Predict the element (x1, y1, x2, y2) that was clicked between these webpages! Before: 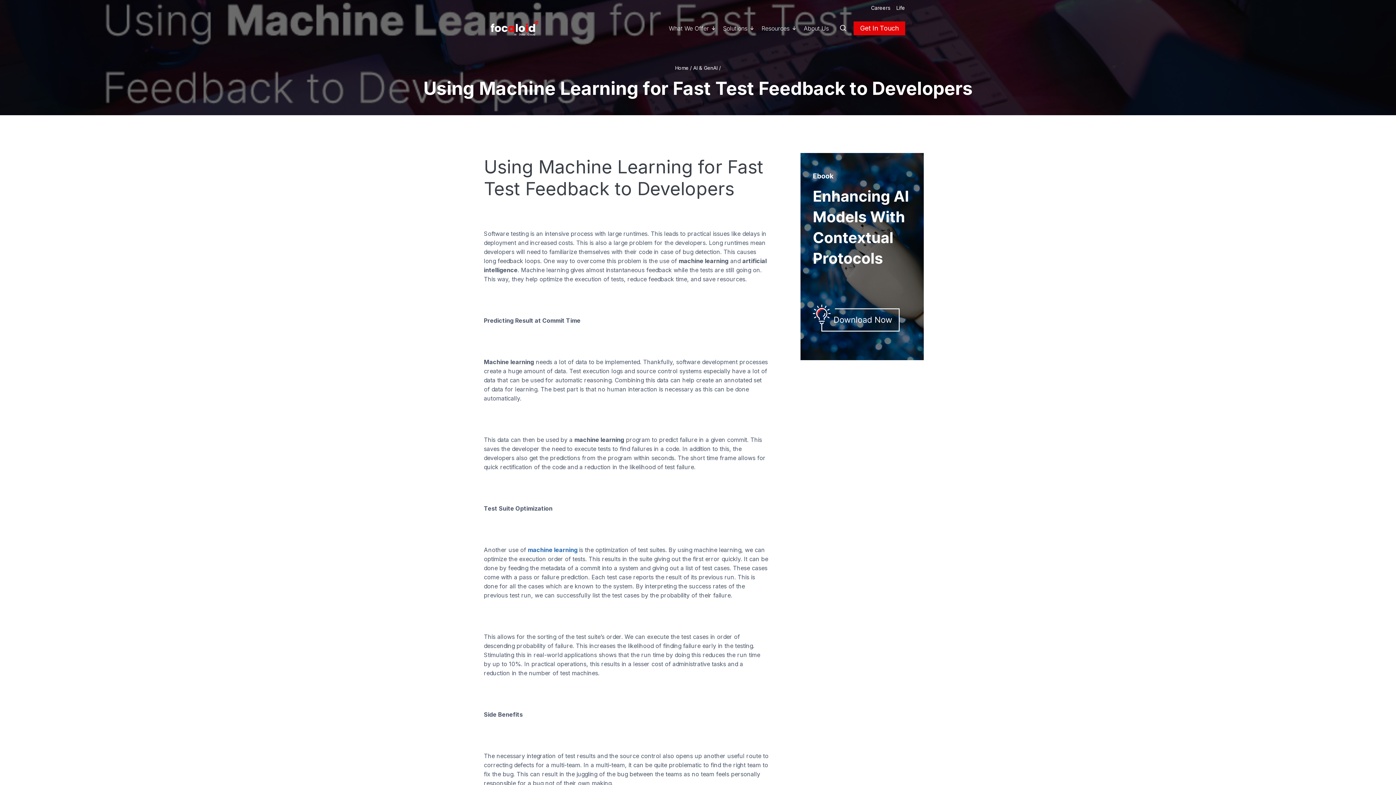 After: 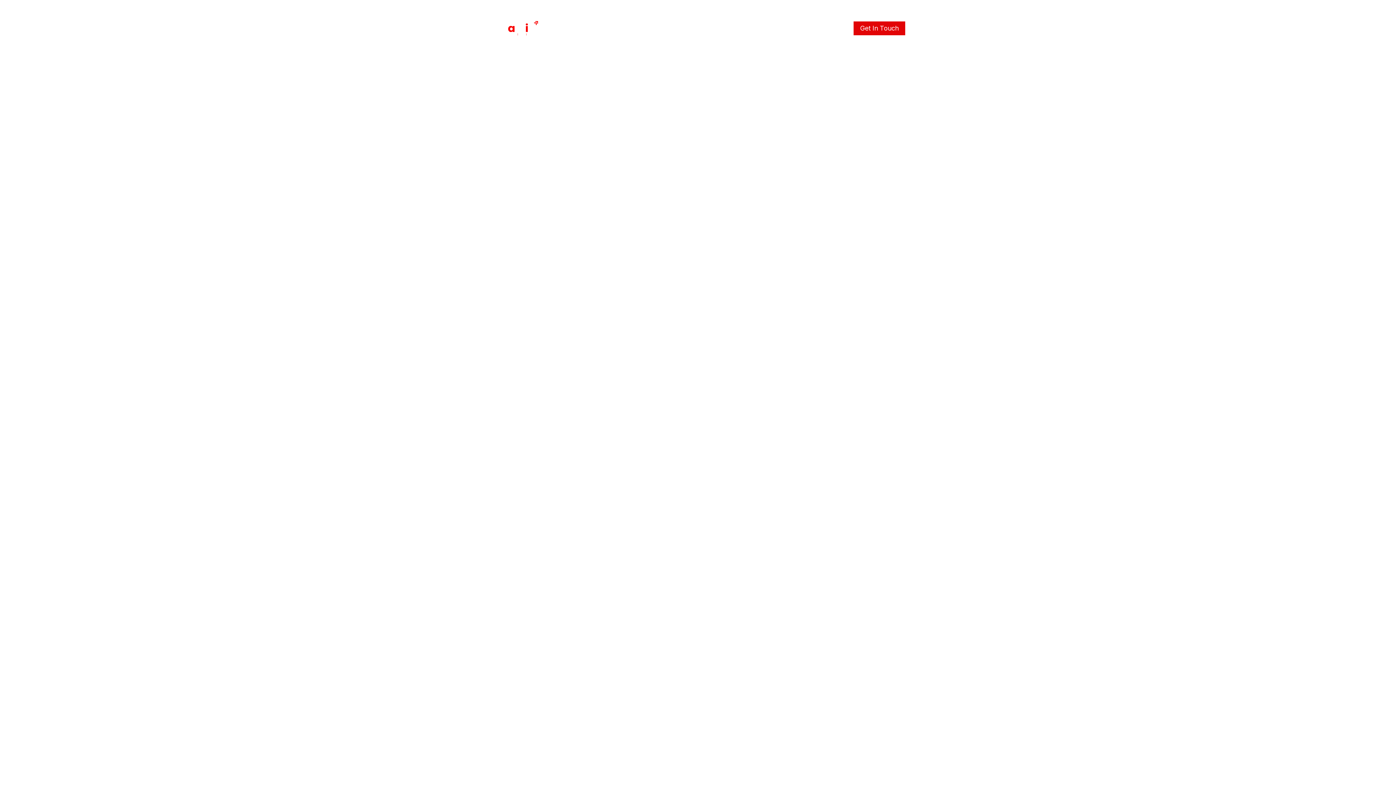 Action: bbox: (490, 21, 538, 35)